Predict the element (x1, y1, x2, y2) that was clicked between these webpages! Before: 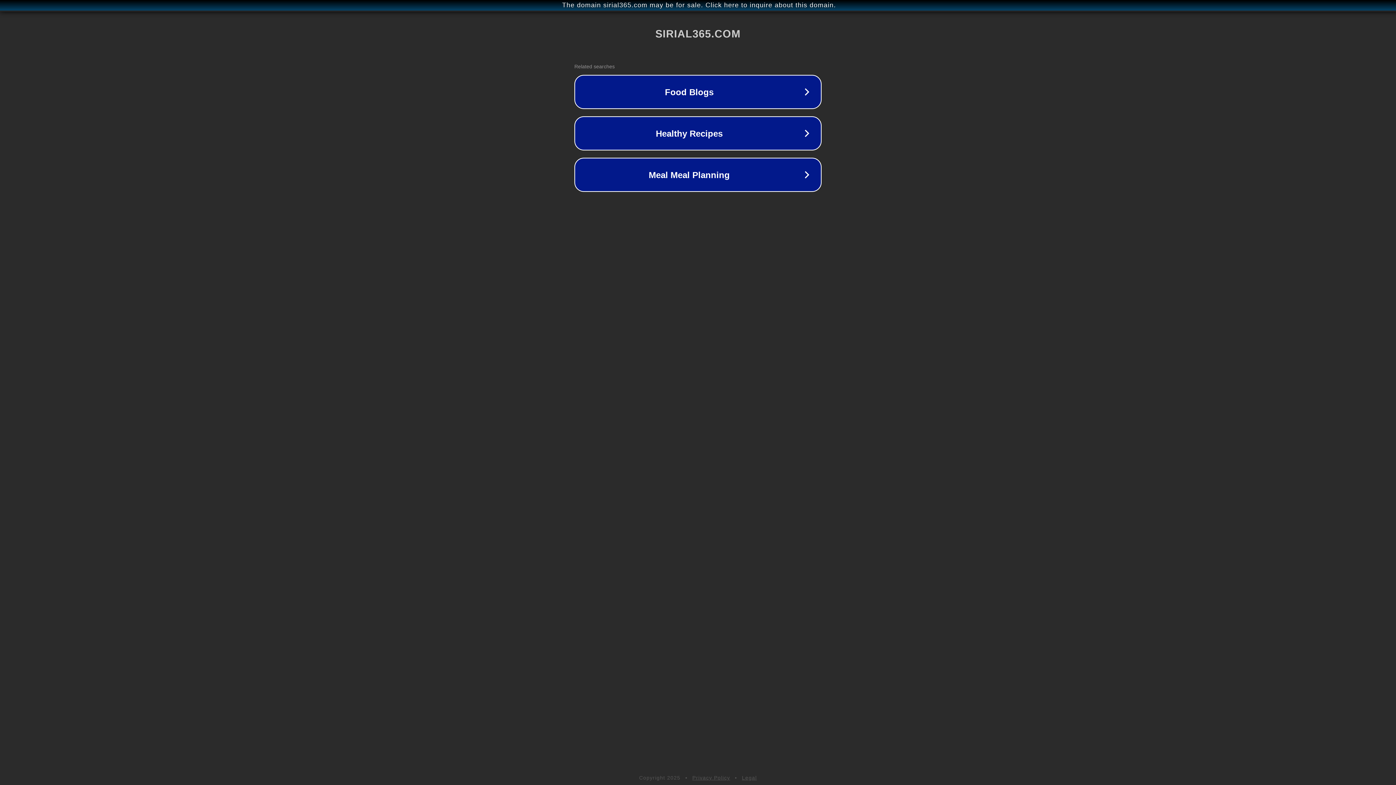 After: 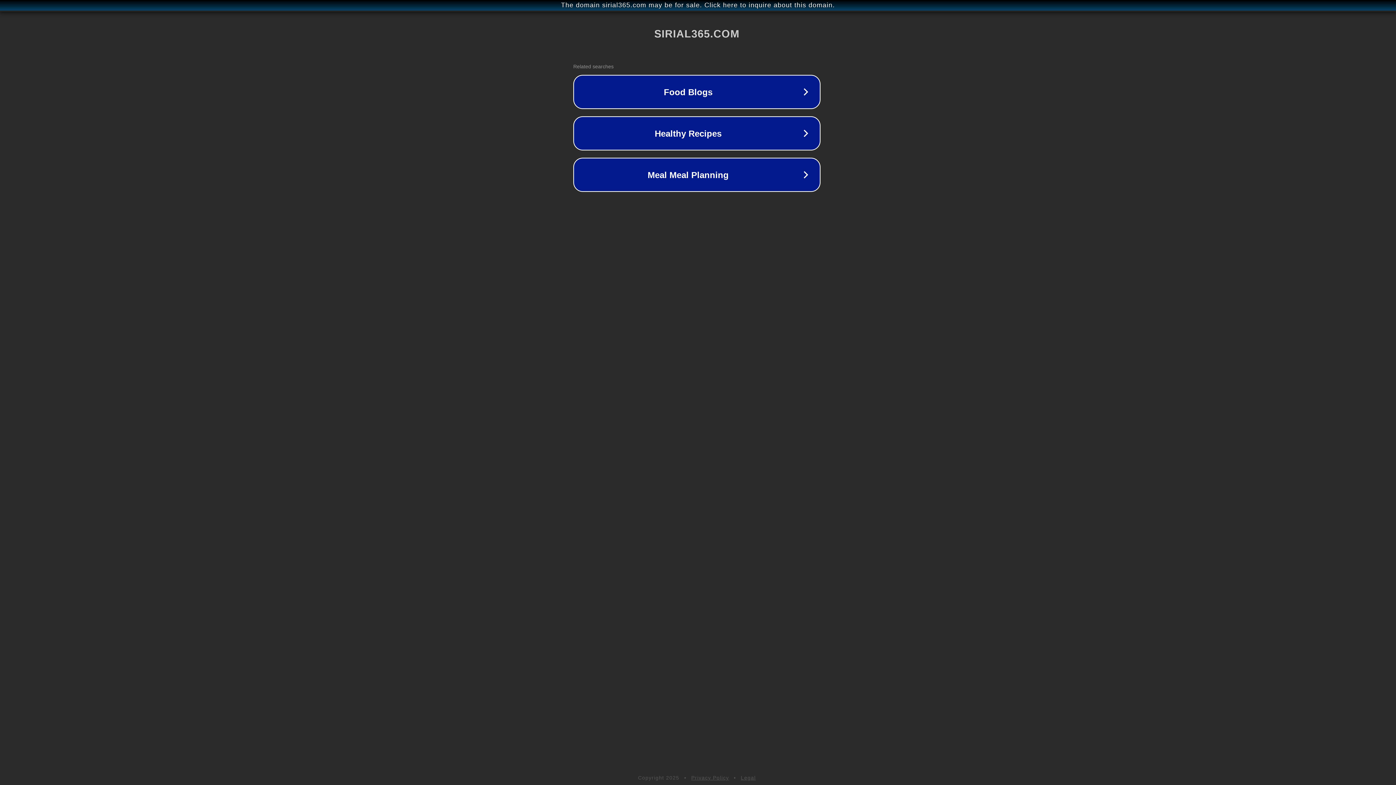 Action: label: The domain sirial365.com may be for sale. Click here to inquire about this domain. bbox: (1, 1, 1397, 9)